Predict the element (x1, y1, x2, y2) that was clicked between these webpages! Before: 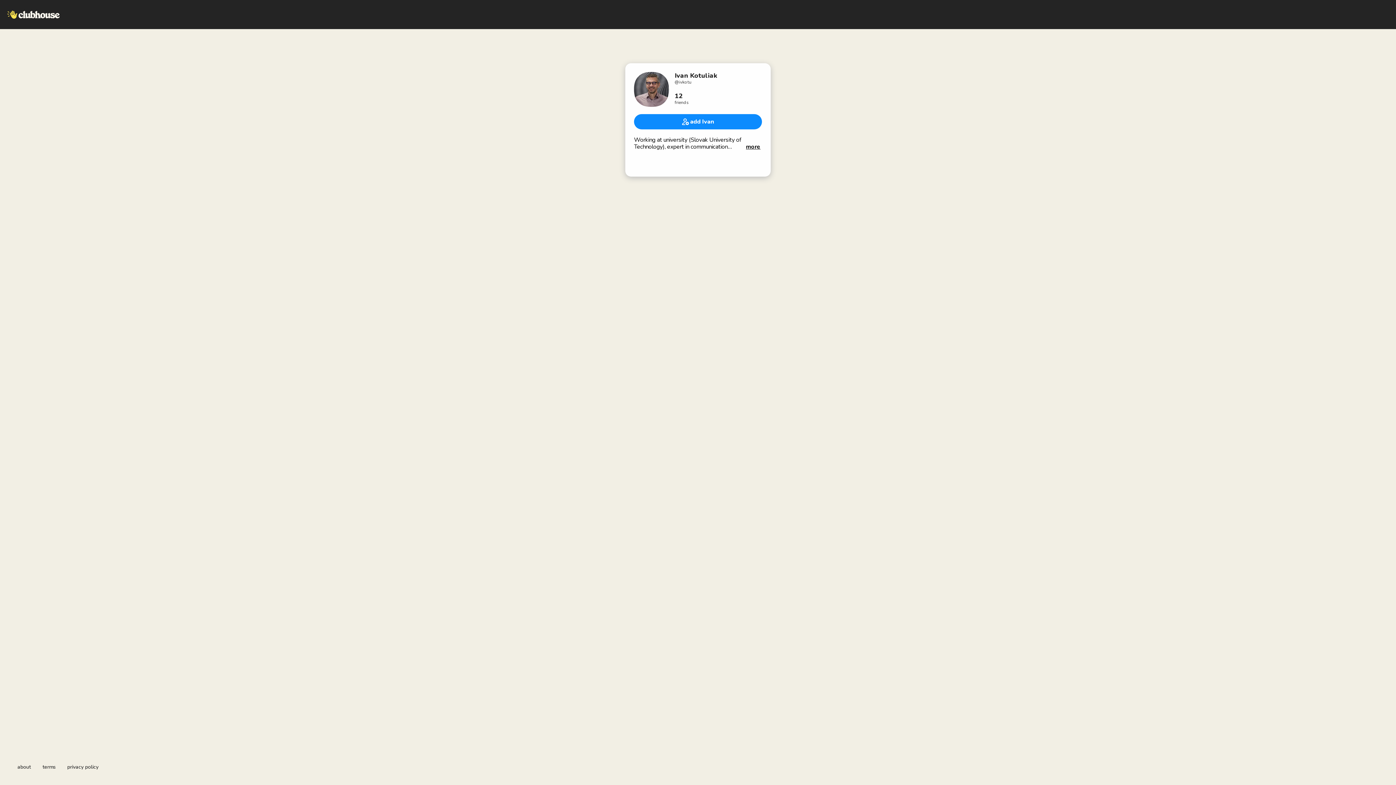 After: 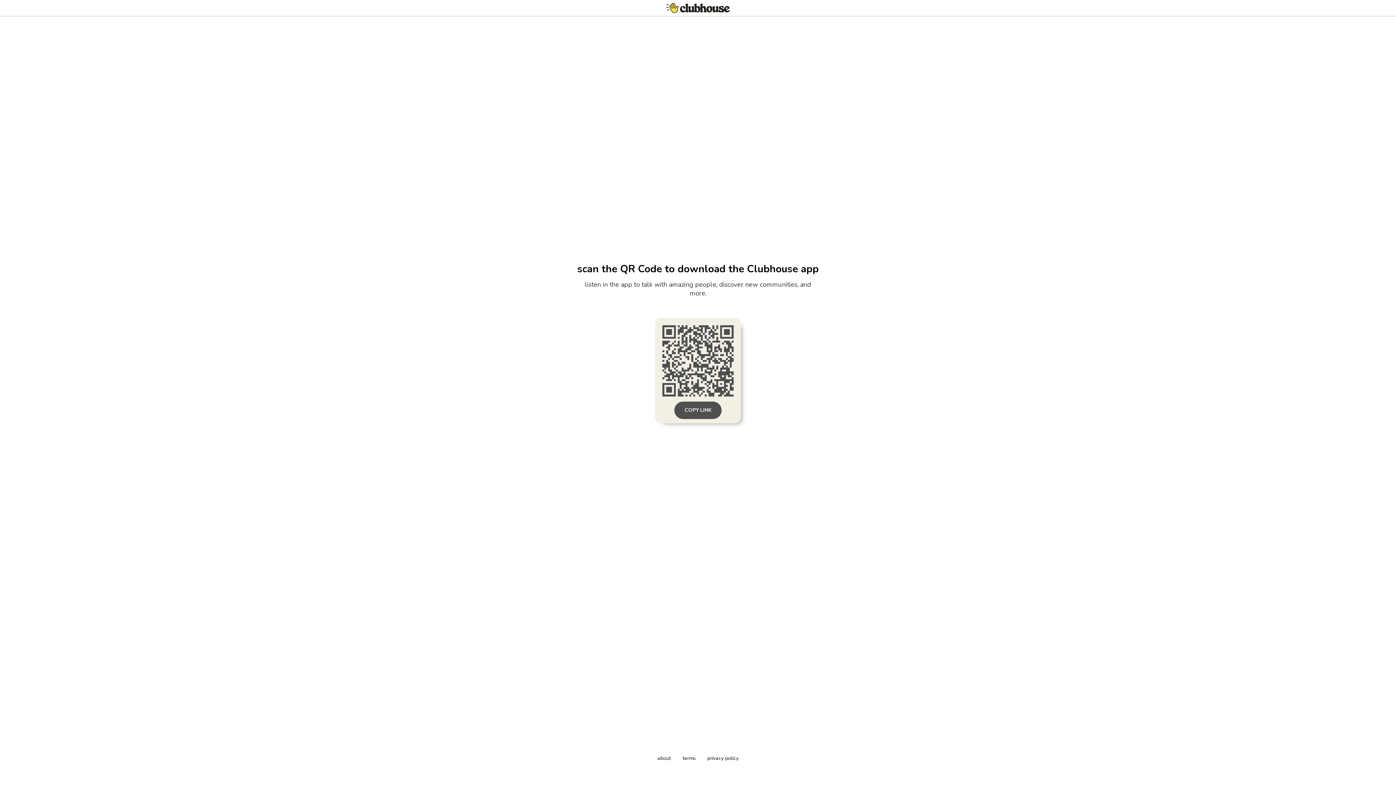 Action: bbox: (634, 119, 762, 127) label: add Ivan